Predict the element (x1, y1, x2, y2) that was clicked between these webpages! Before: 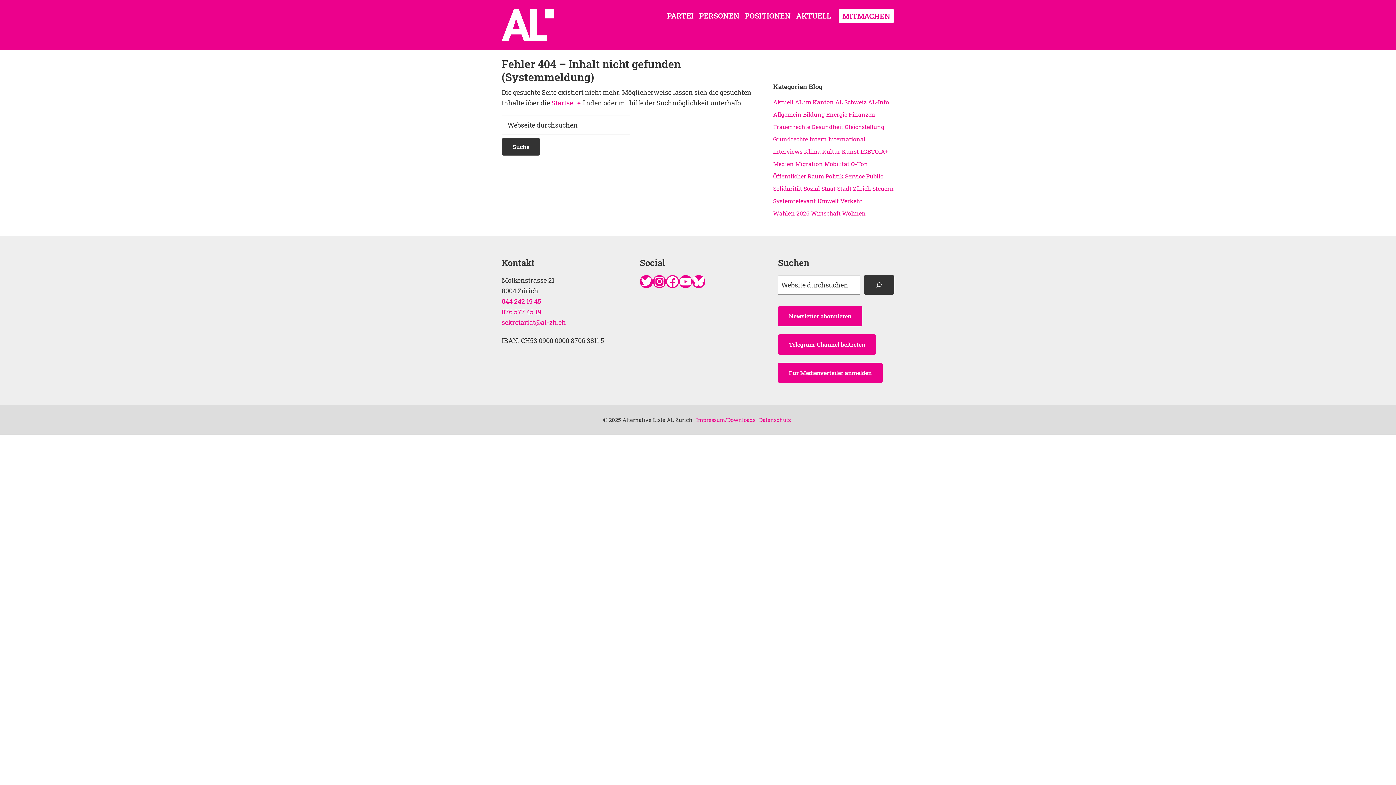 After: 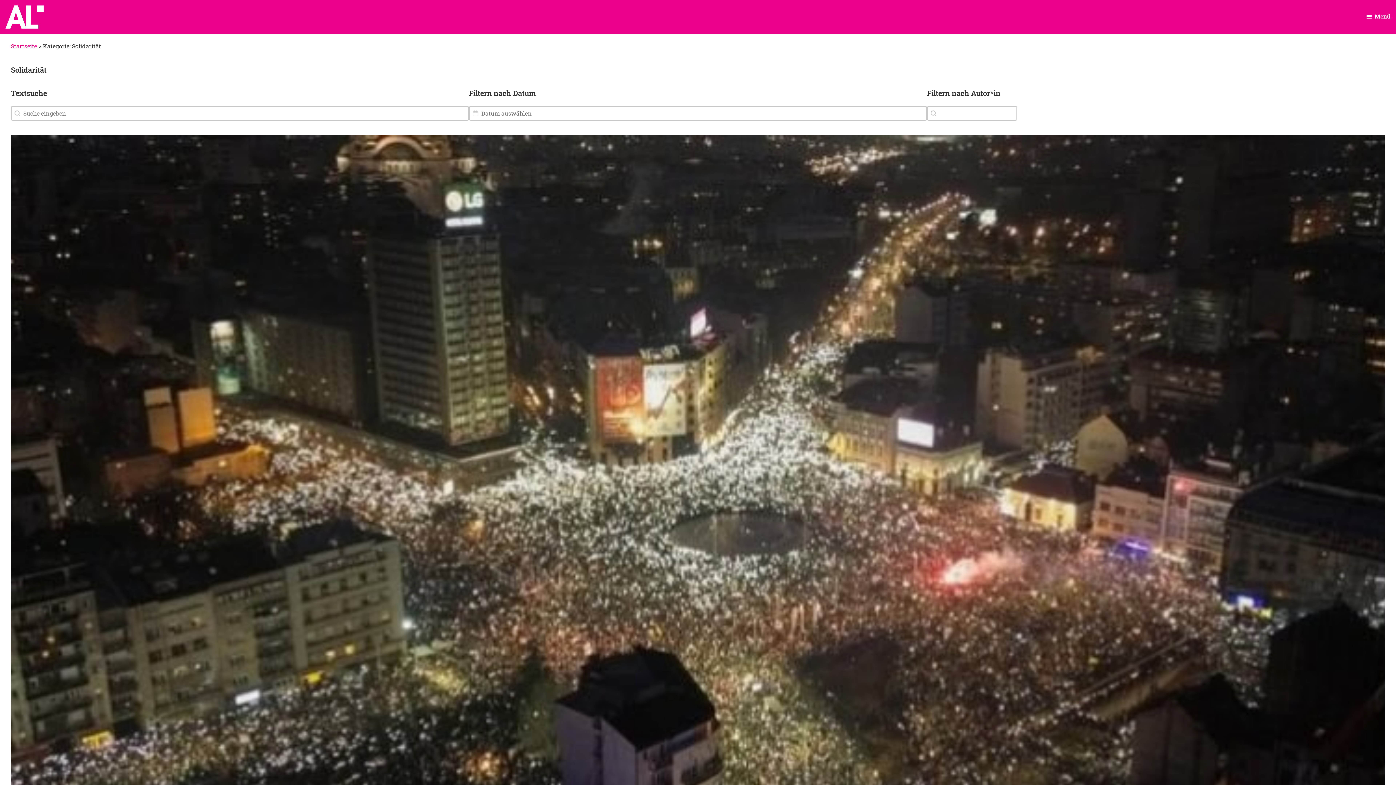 Action: label: Solidarität bbox: (773, 184, 802, 192)